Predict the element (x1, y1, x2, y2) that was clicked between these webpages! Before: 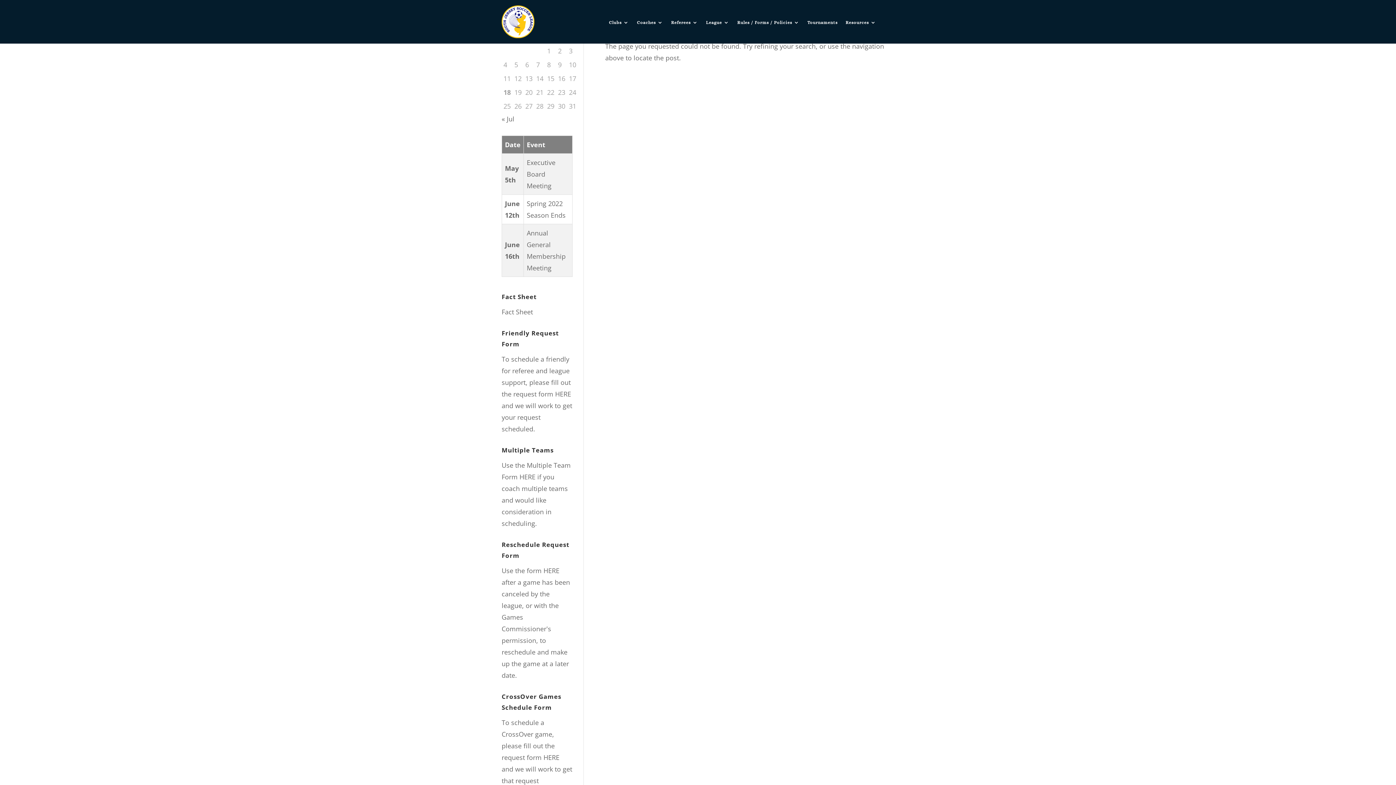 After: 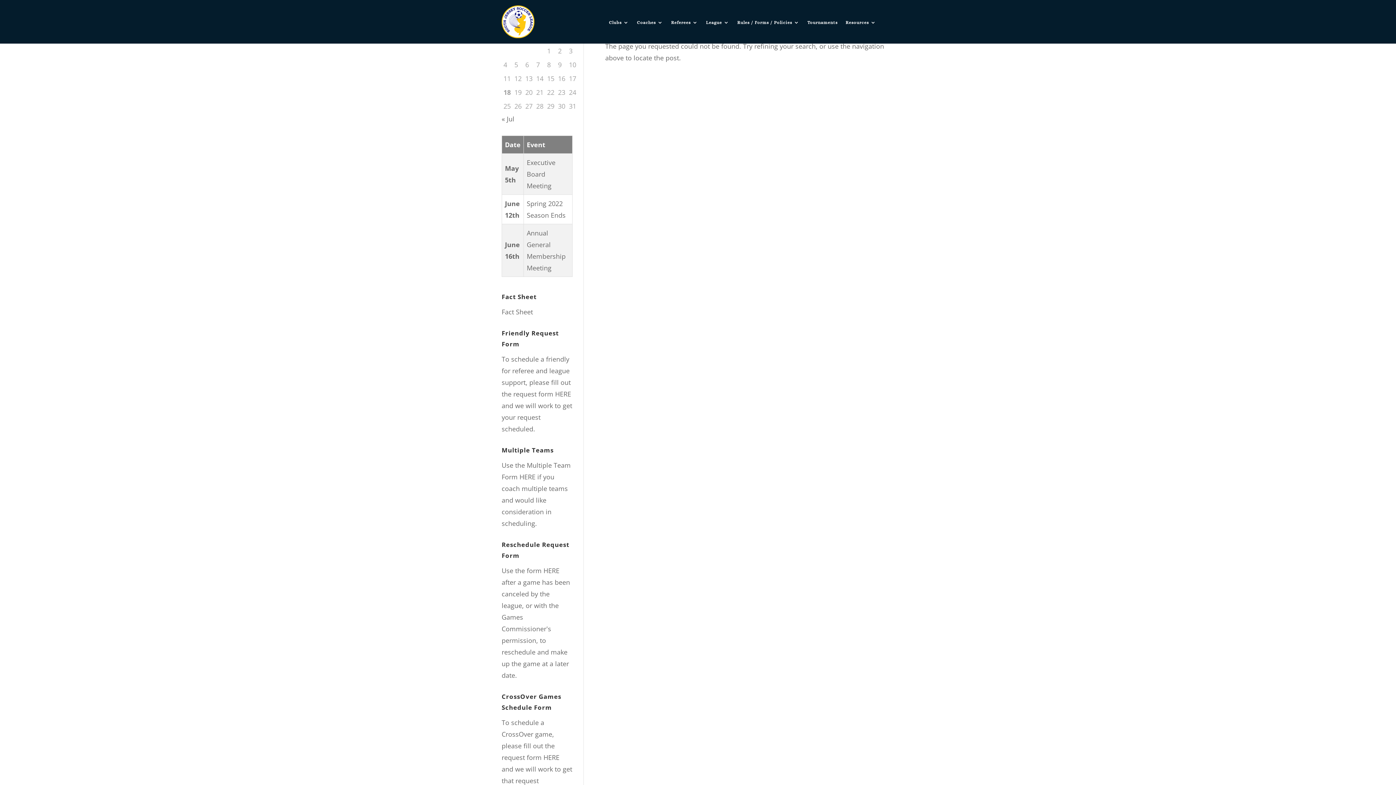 Action: label: HERE bbox: (555, 389, 571, 398)